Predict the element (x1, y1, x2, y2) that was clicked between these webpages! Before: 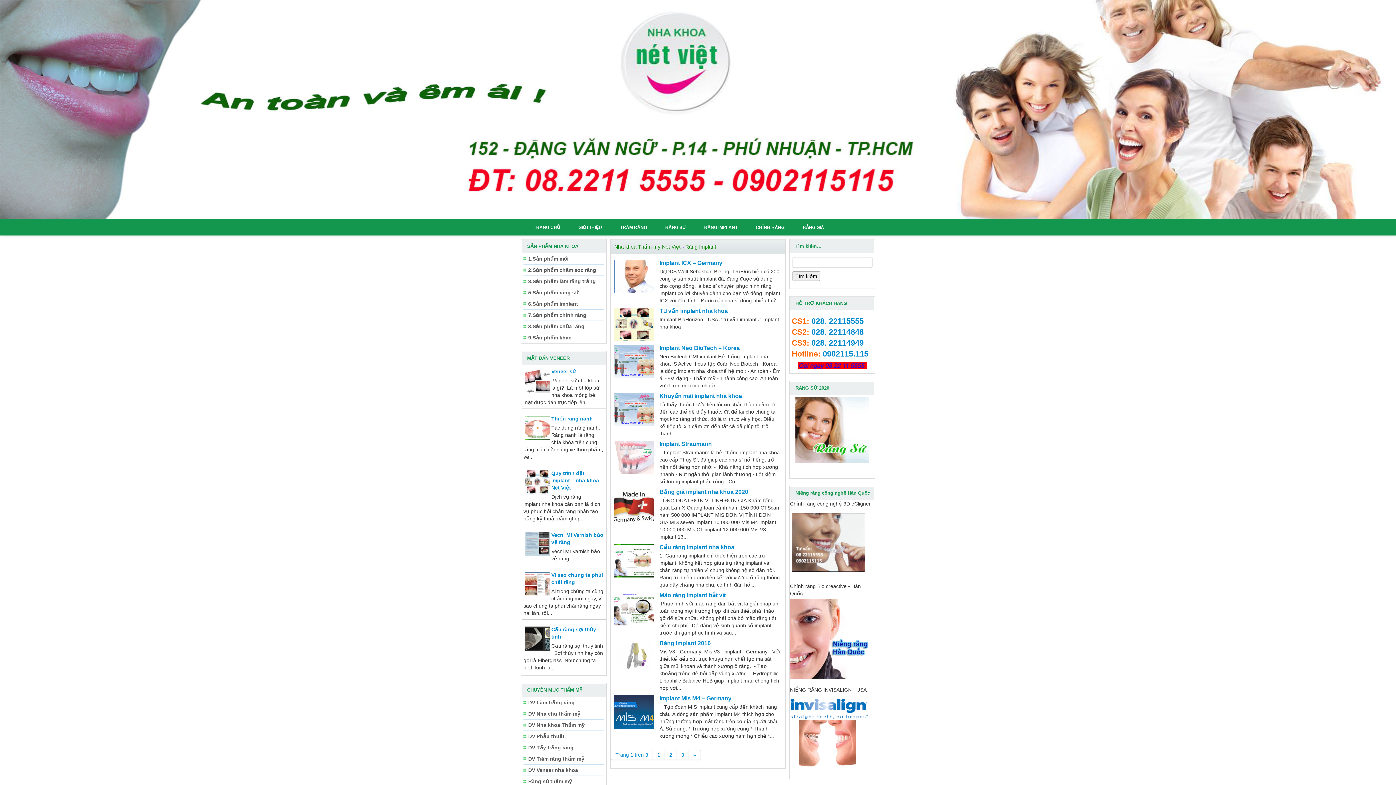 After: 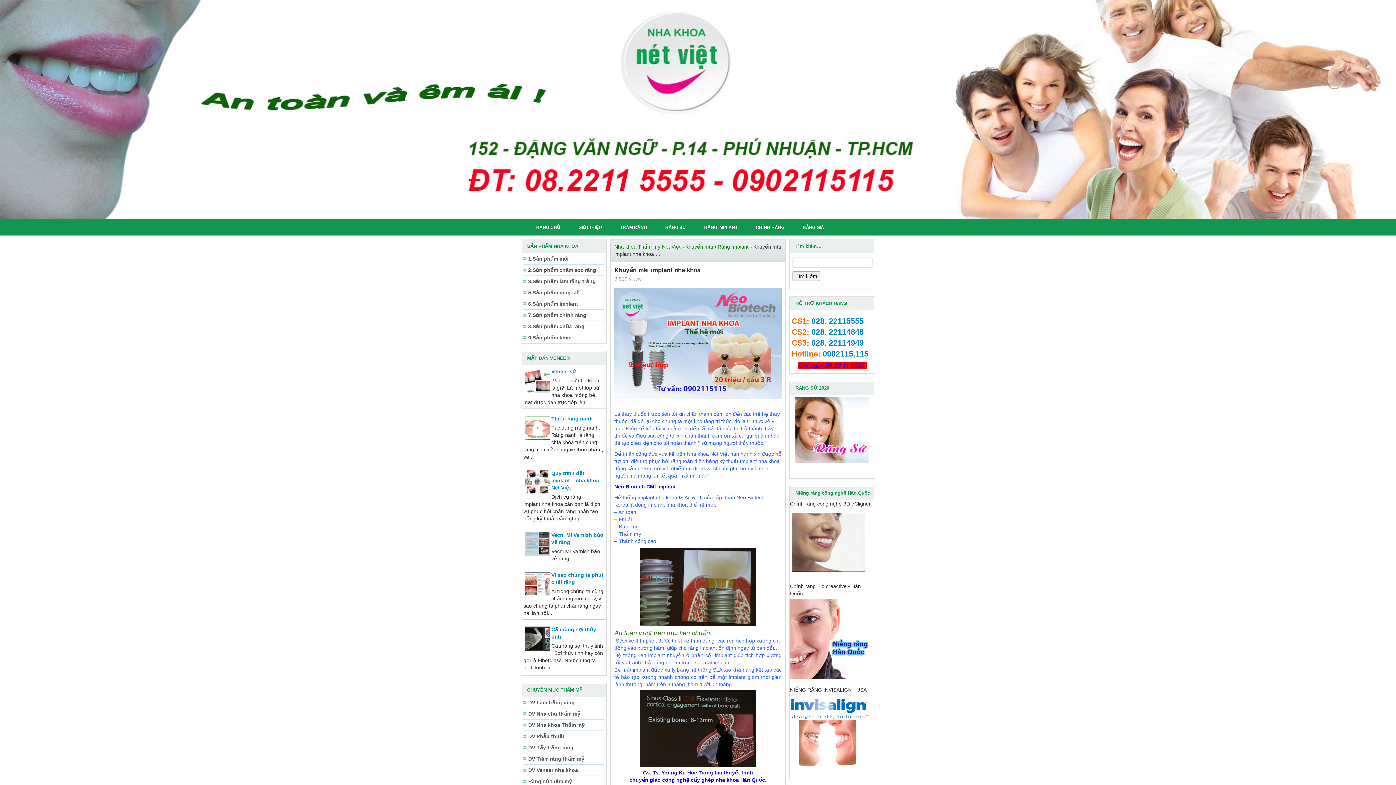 Action: bbox: (614, 406, 654, 412)